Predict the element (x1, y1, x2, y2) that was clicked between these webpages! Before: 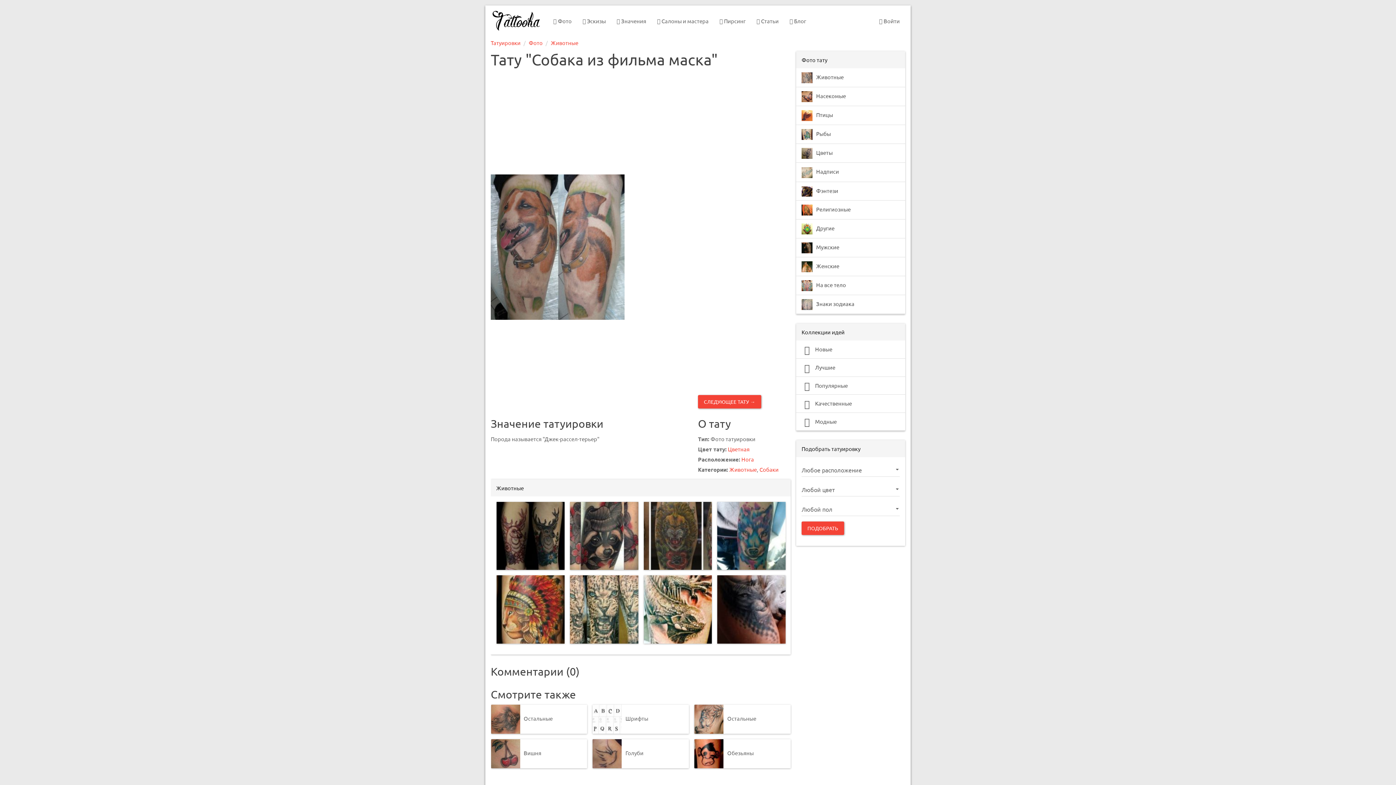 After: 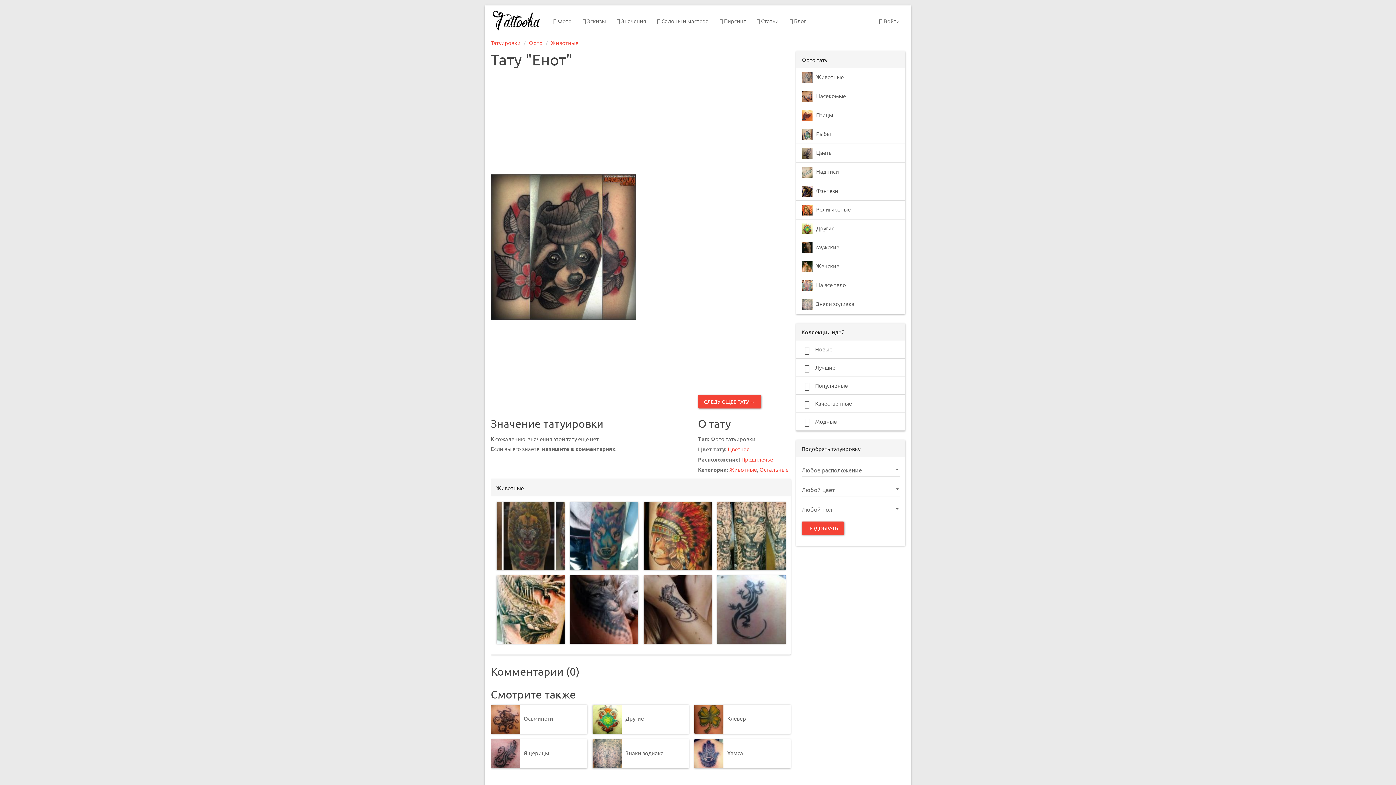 Action: bbox: (570, 502, 638, 570)